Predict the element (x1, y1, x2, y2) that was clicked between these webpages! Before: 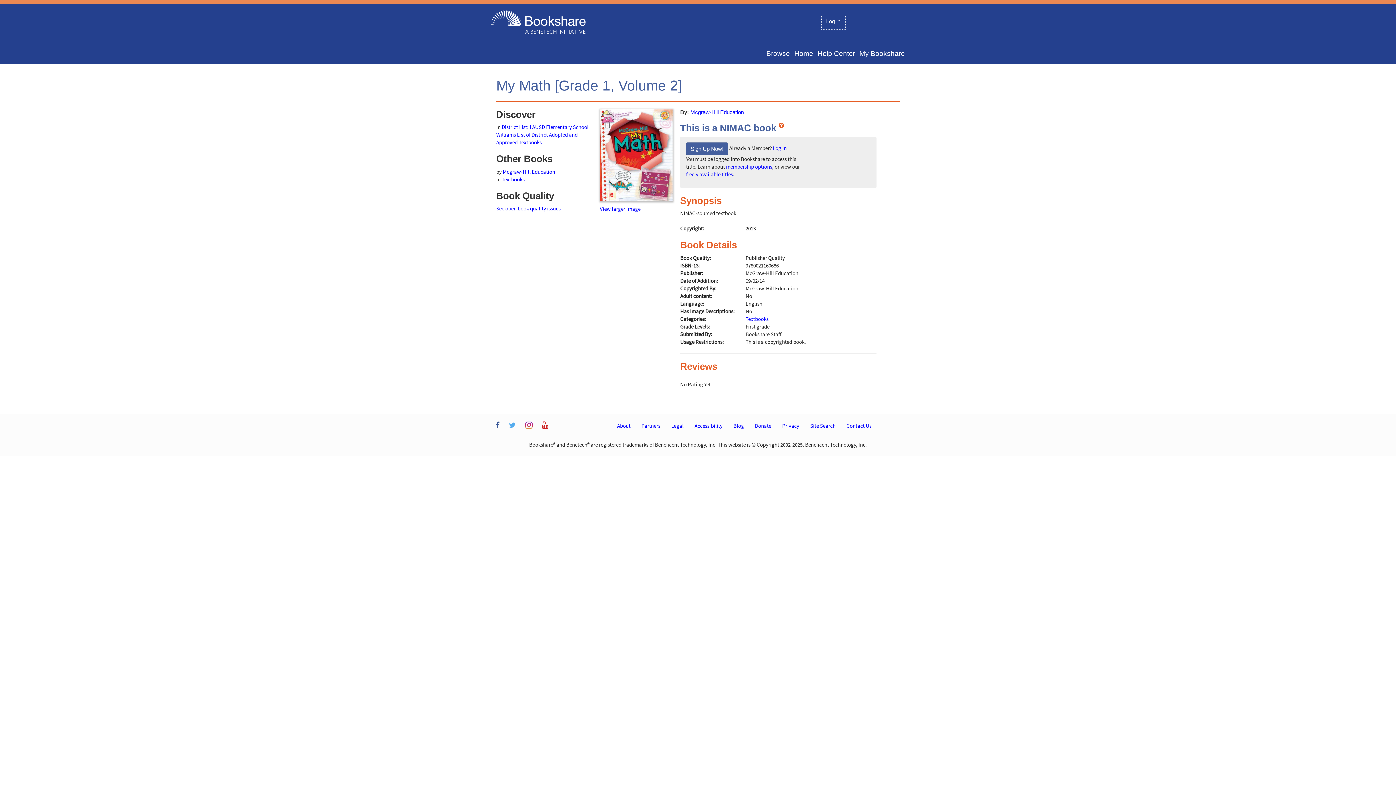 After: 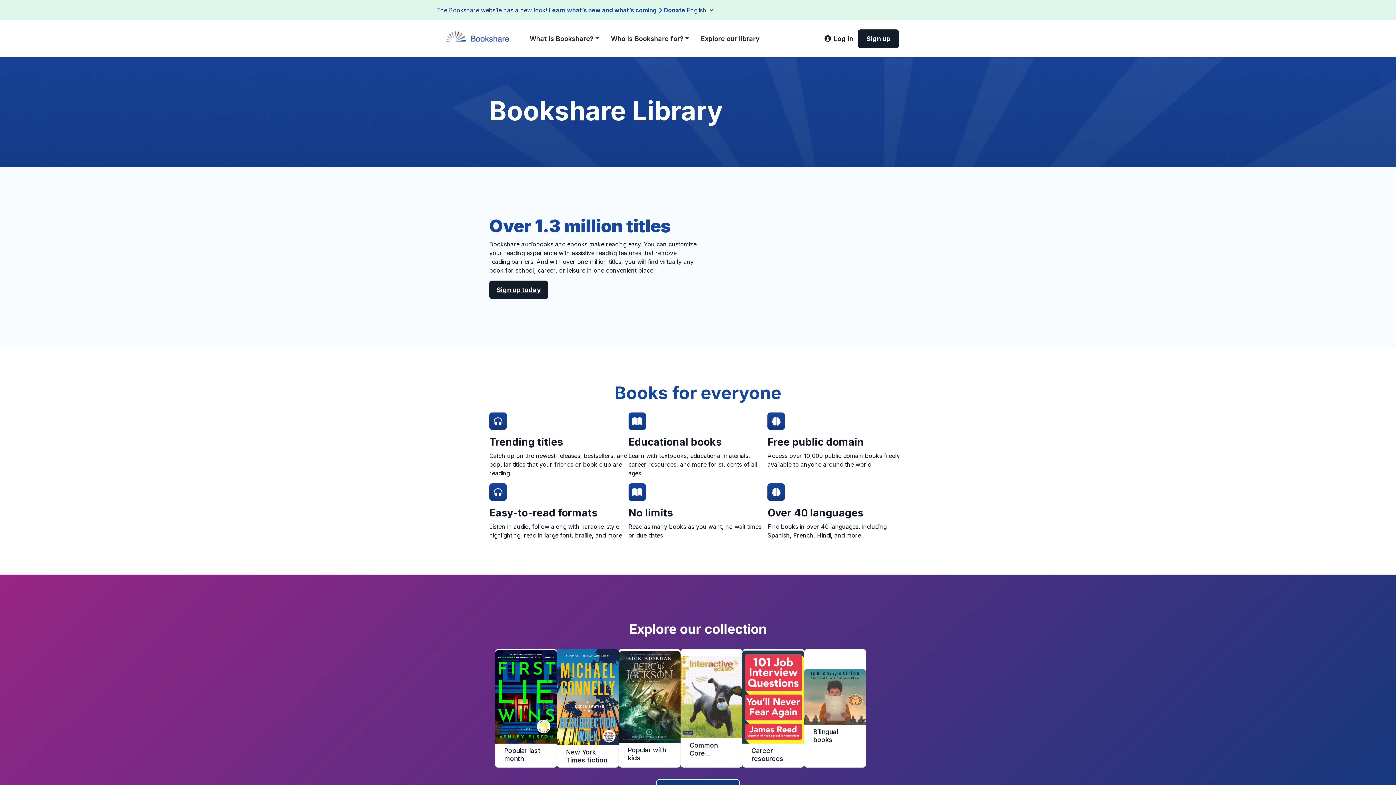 Action: label: membership options bbox: (726, 163, 772, 170)